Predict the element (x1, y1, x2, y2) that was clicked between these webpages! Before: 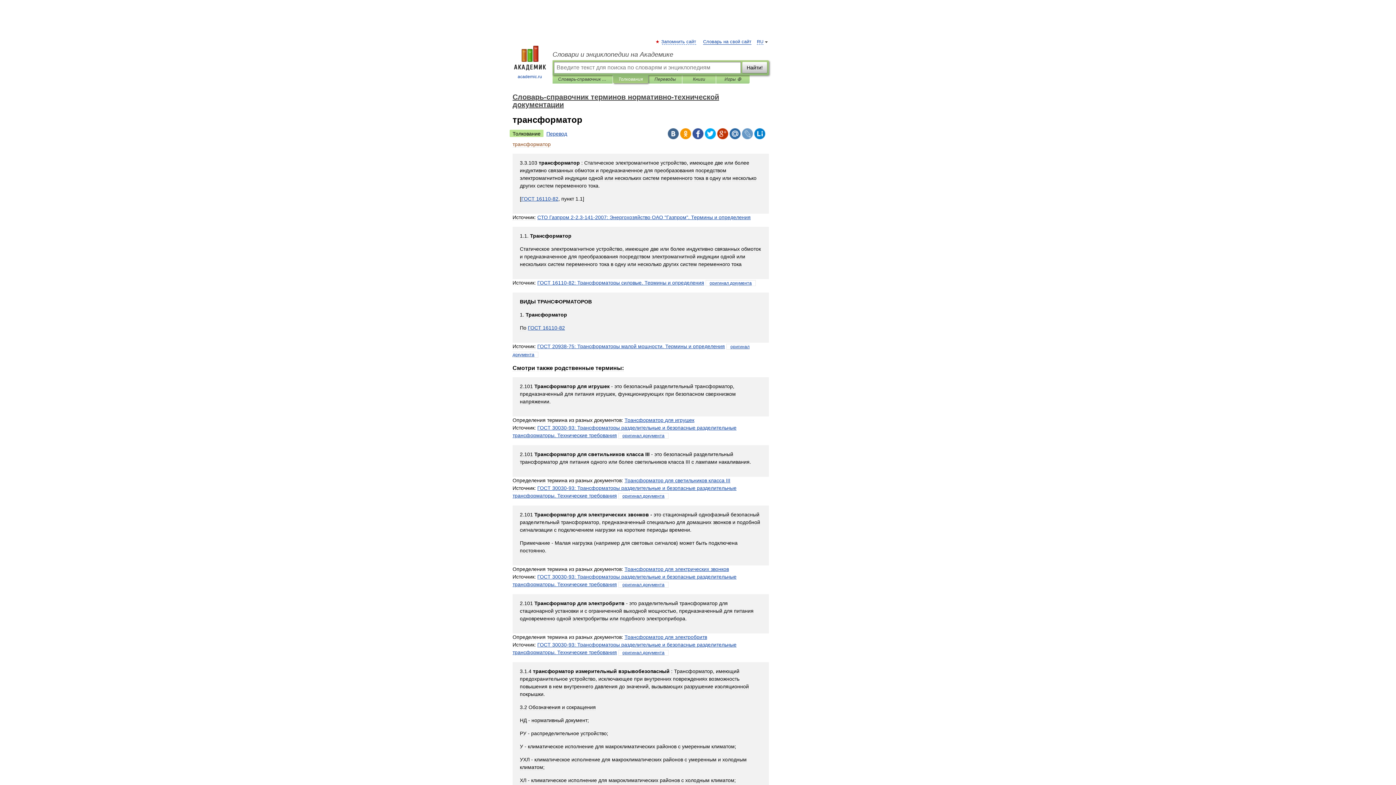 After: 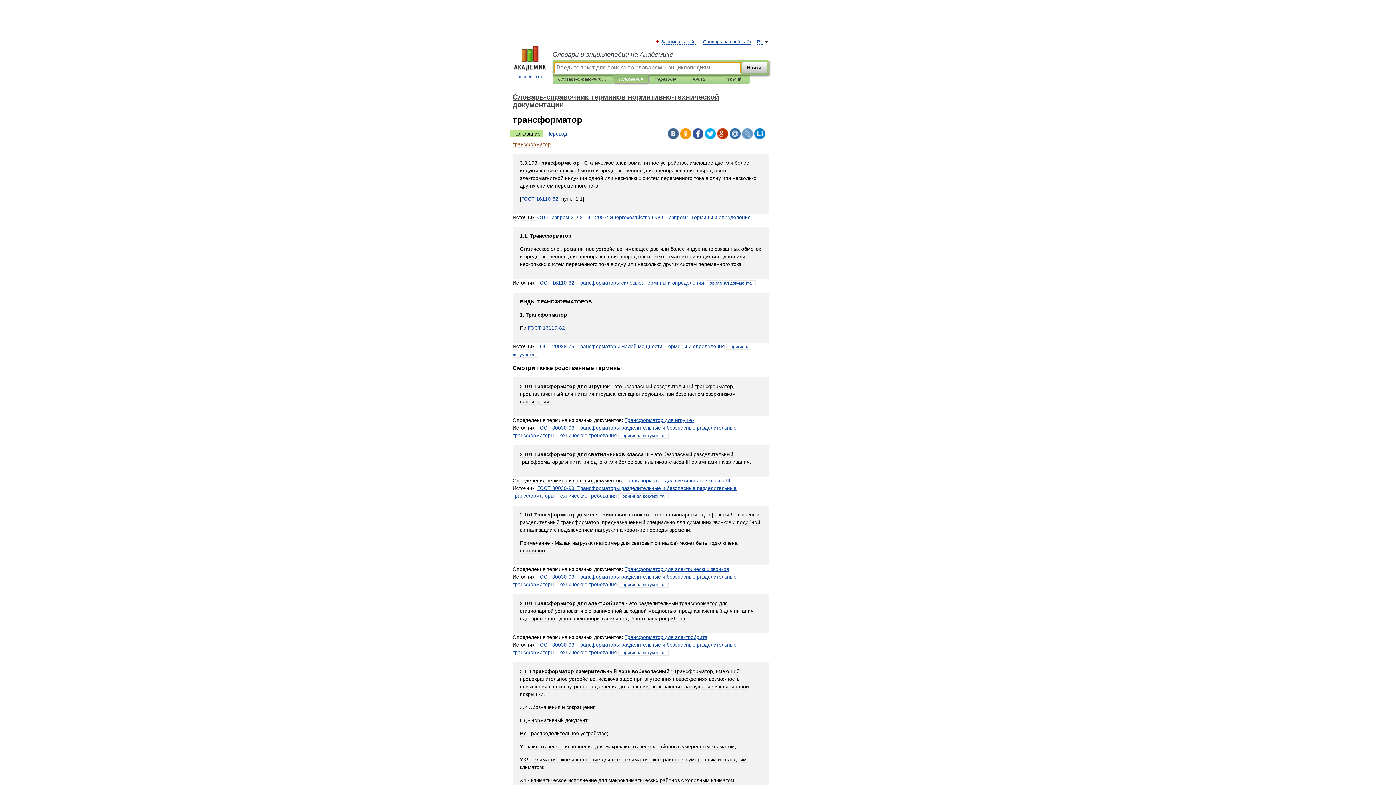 Action: bbox: (618, 75, 642, 83) label: Толкования